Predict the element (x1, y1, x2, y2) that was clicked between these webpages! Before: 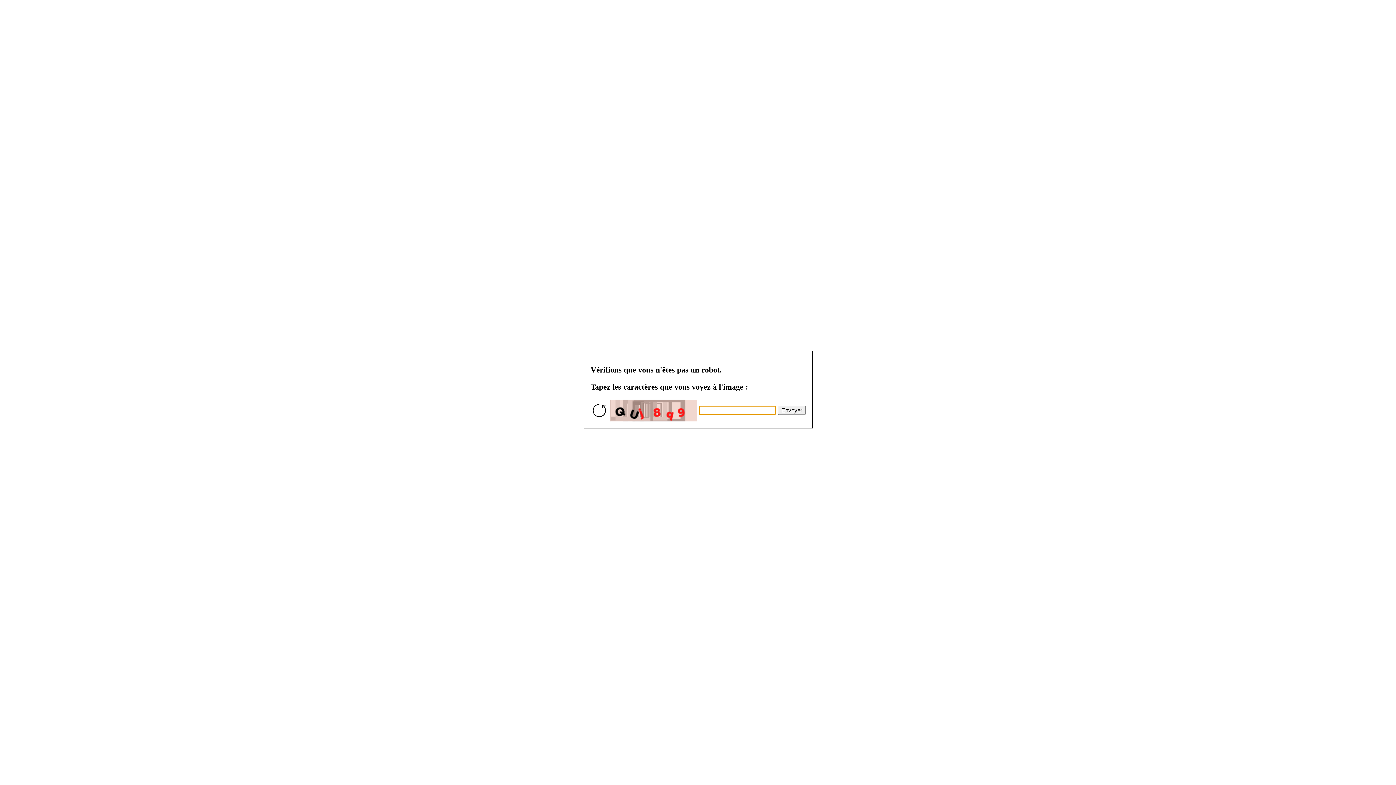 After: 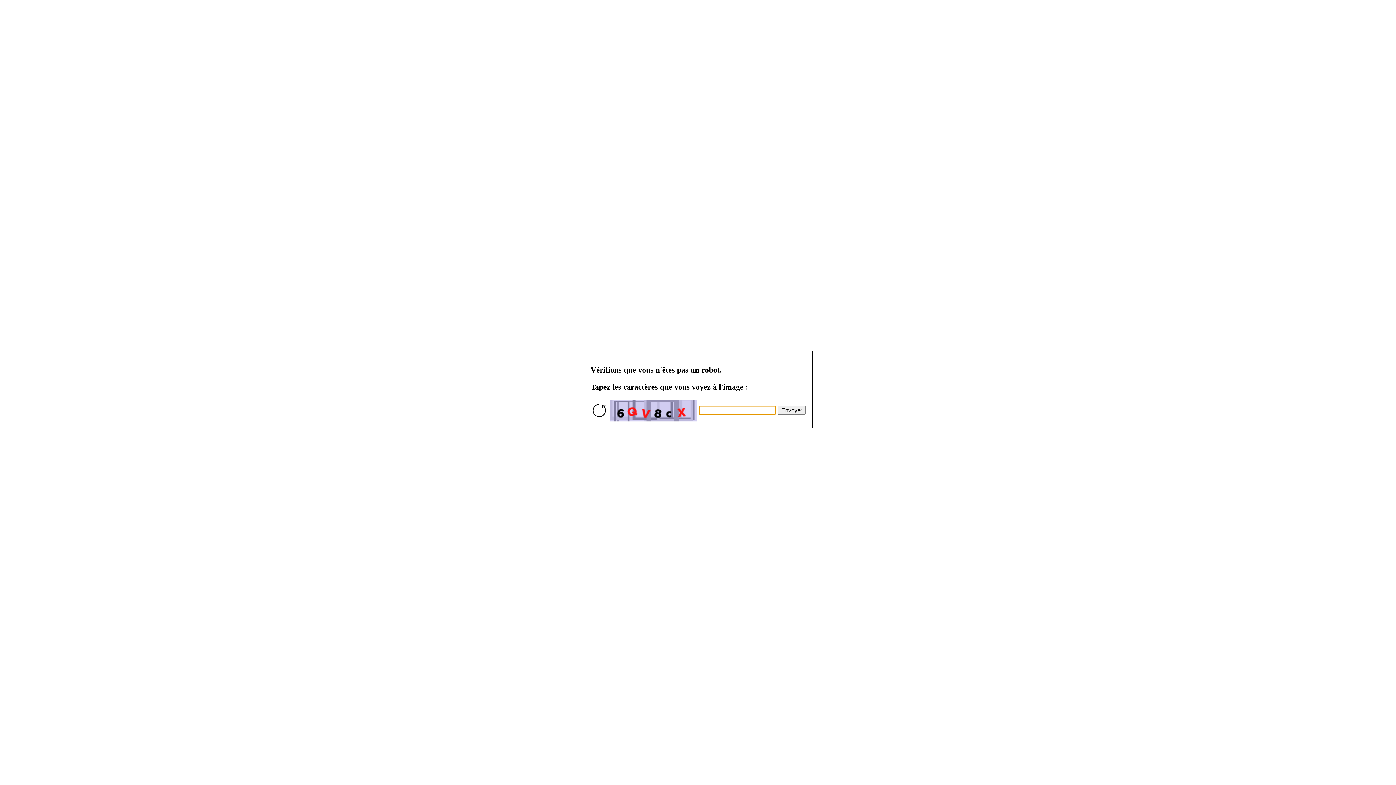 Action: bbox: (777, 405, 805, 414) label: Envoyer